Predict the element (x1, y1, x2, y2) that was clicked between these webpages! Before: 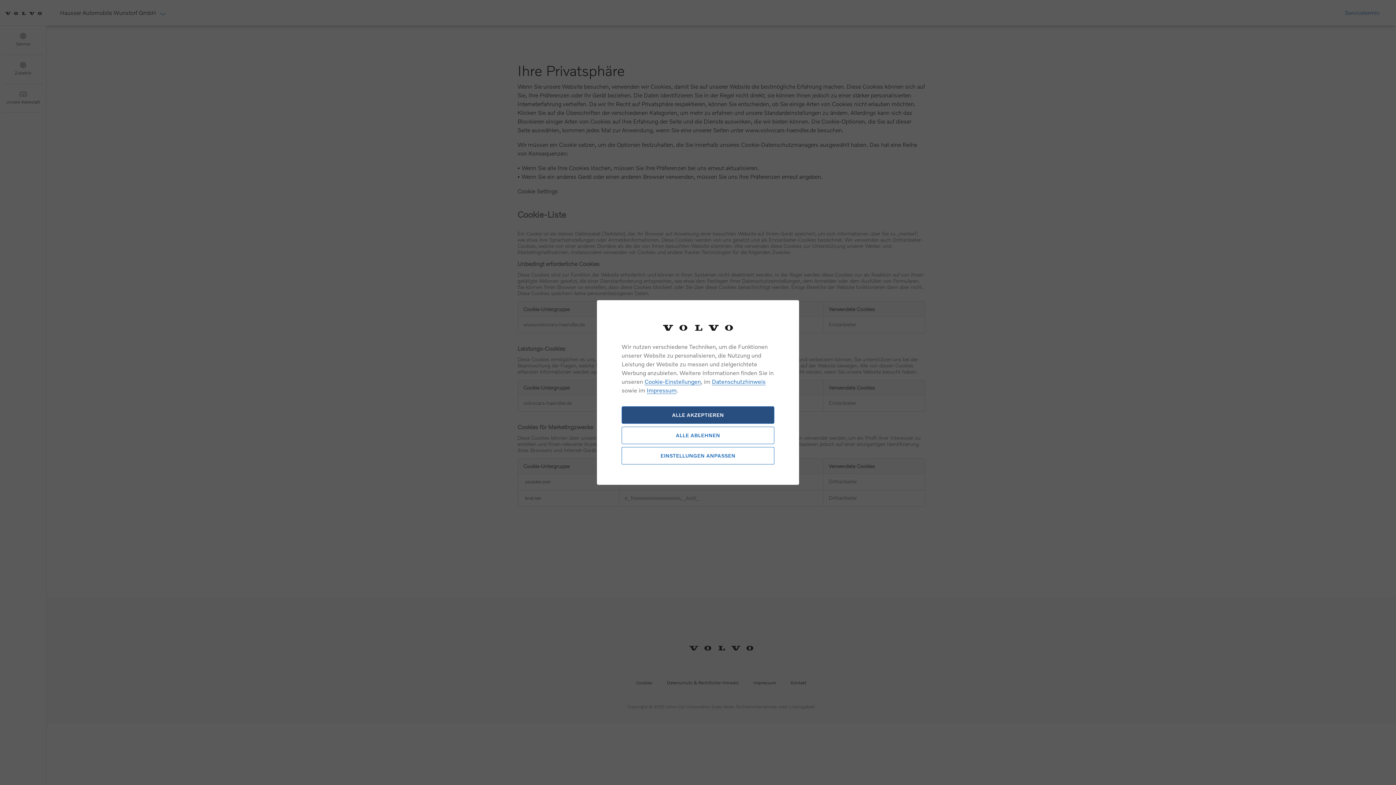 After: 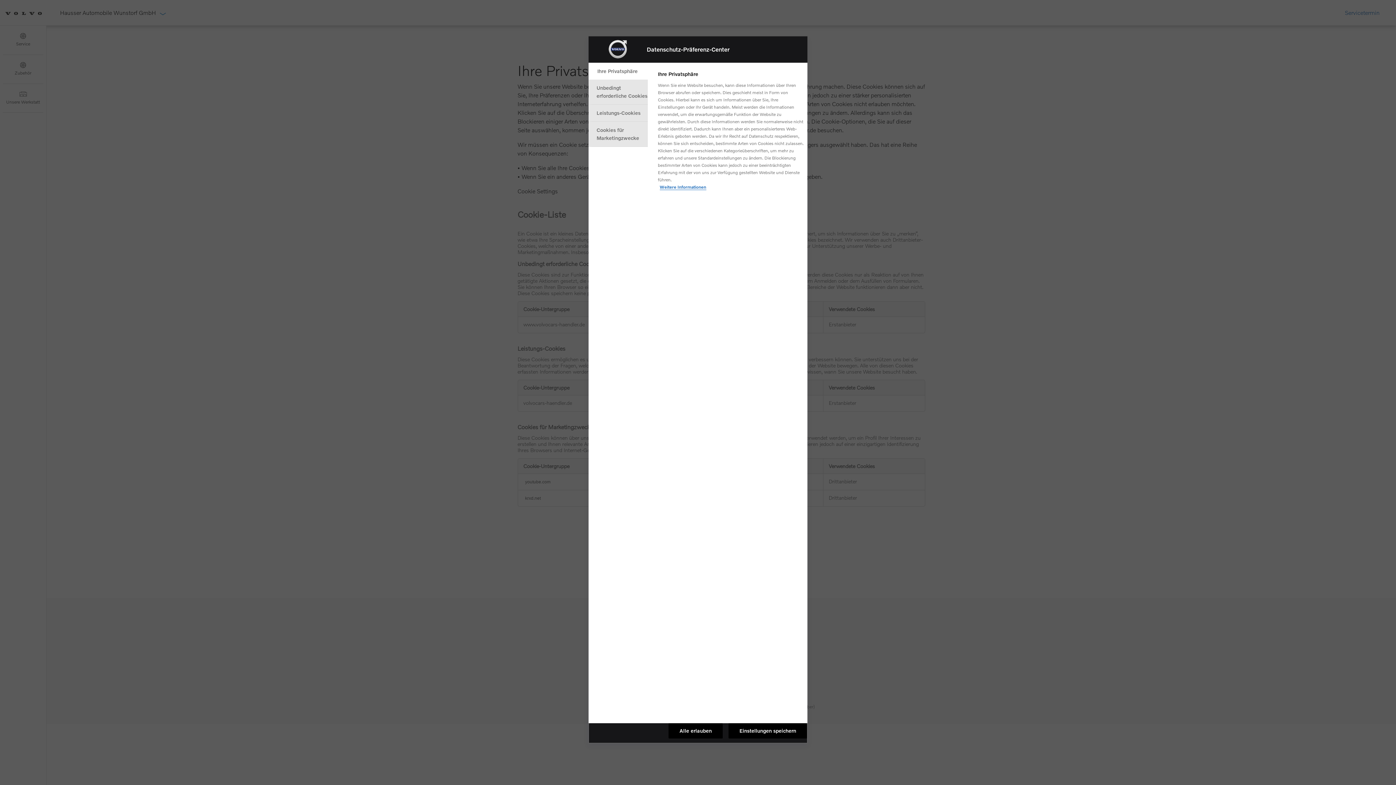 Action: label: EINSTELLUNGEN ANPASSEN bbox: (621, 447, 774, 464)